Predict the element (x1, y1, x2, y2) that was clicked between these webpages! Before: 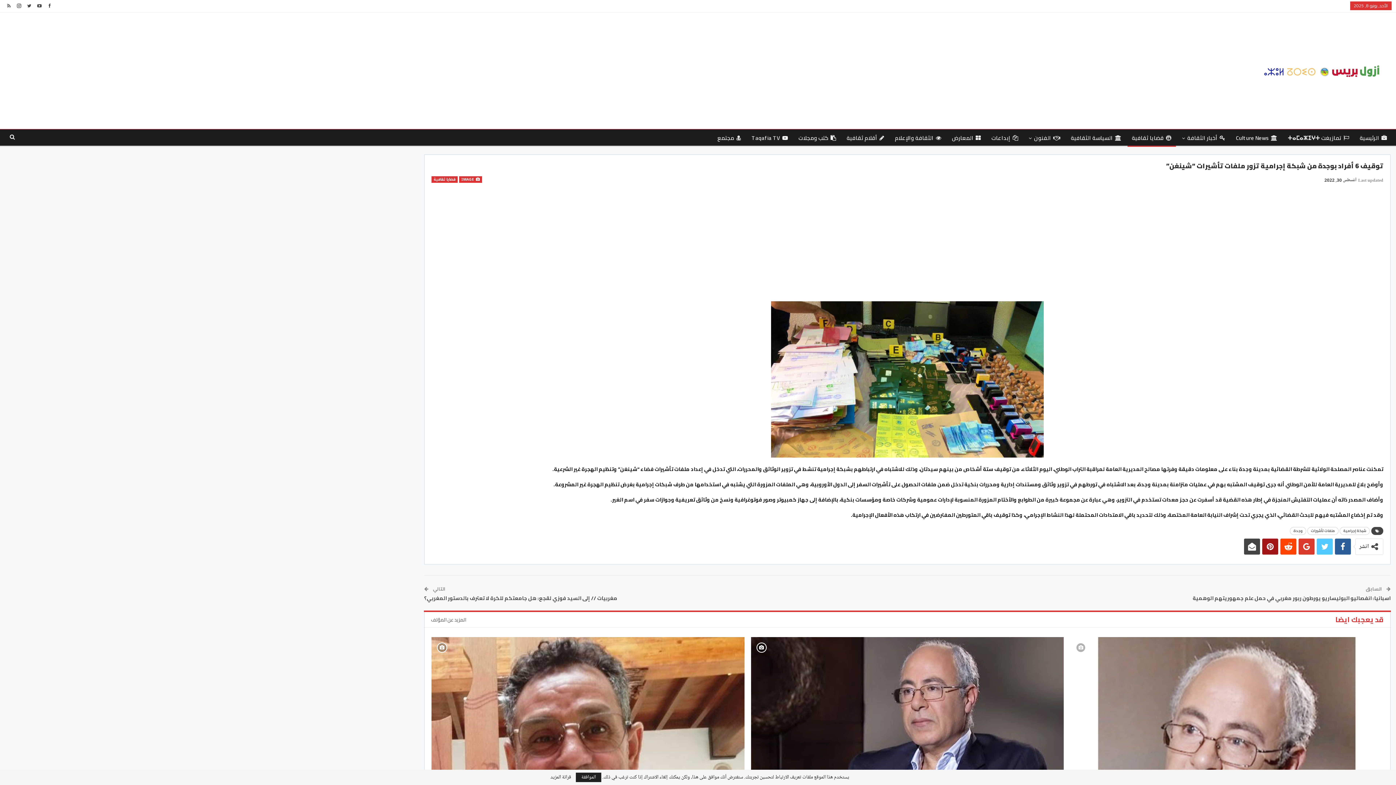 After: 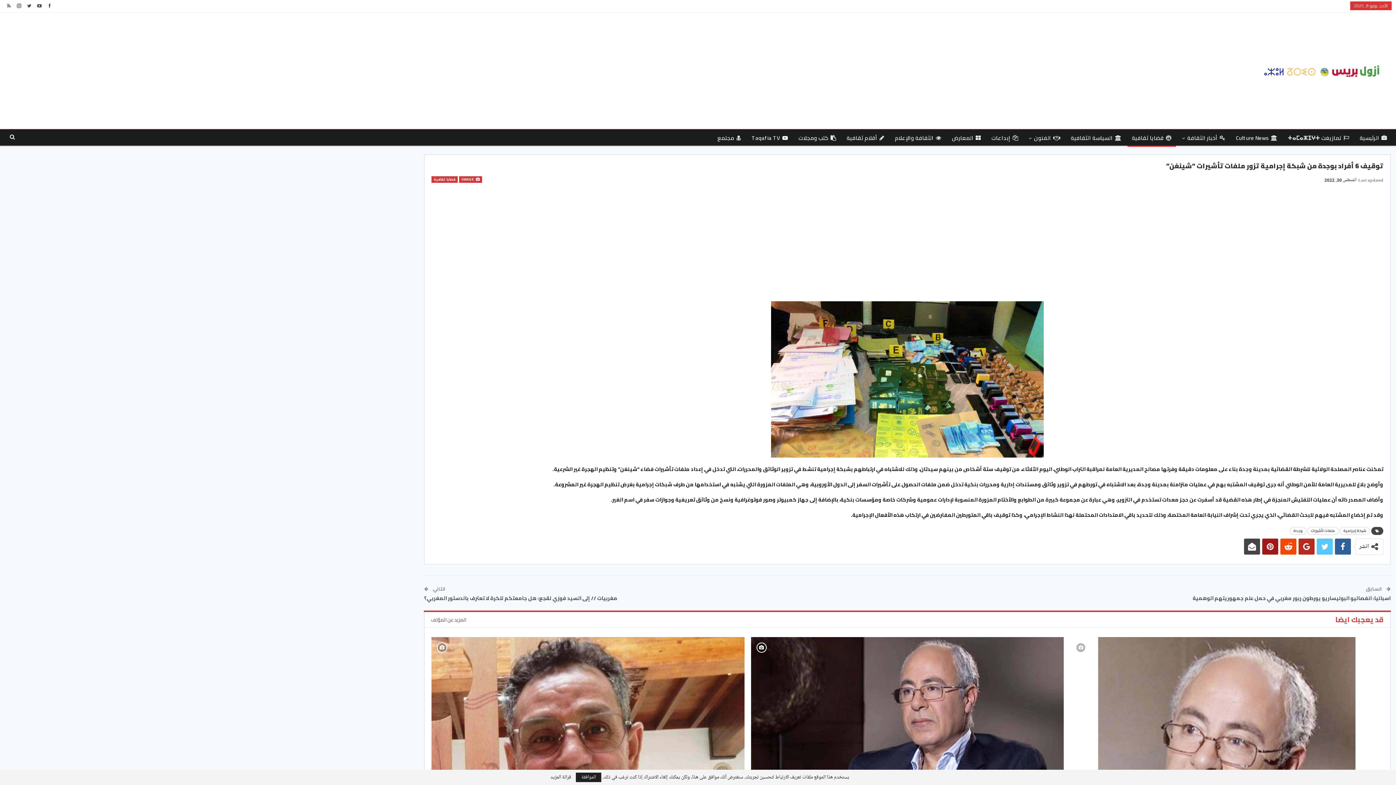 Action: bbox: (1298, 538, 1314, 554)